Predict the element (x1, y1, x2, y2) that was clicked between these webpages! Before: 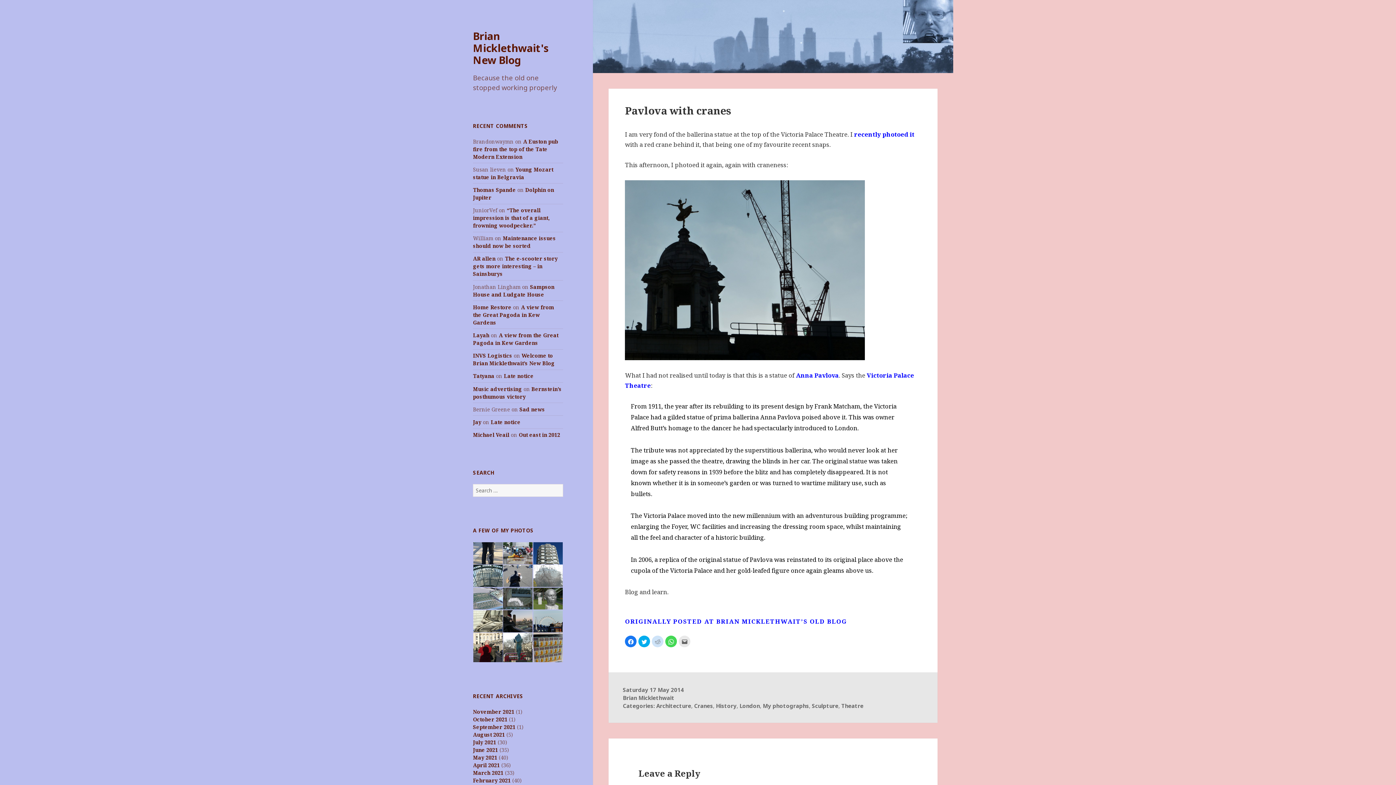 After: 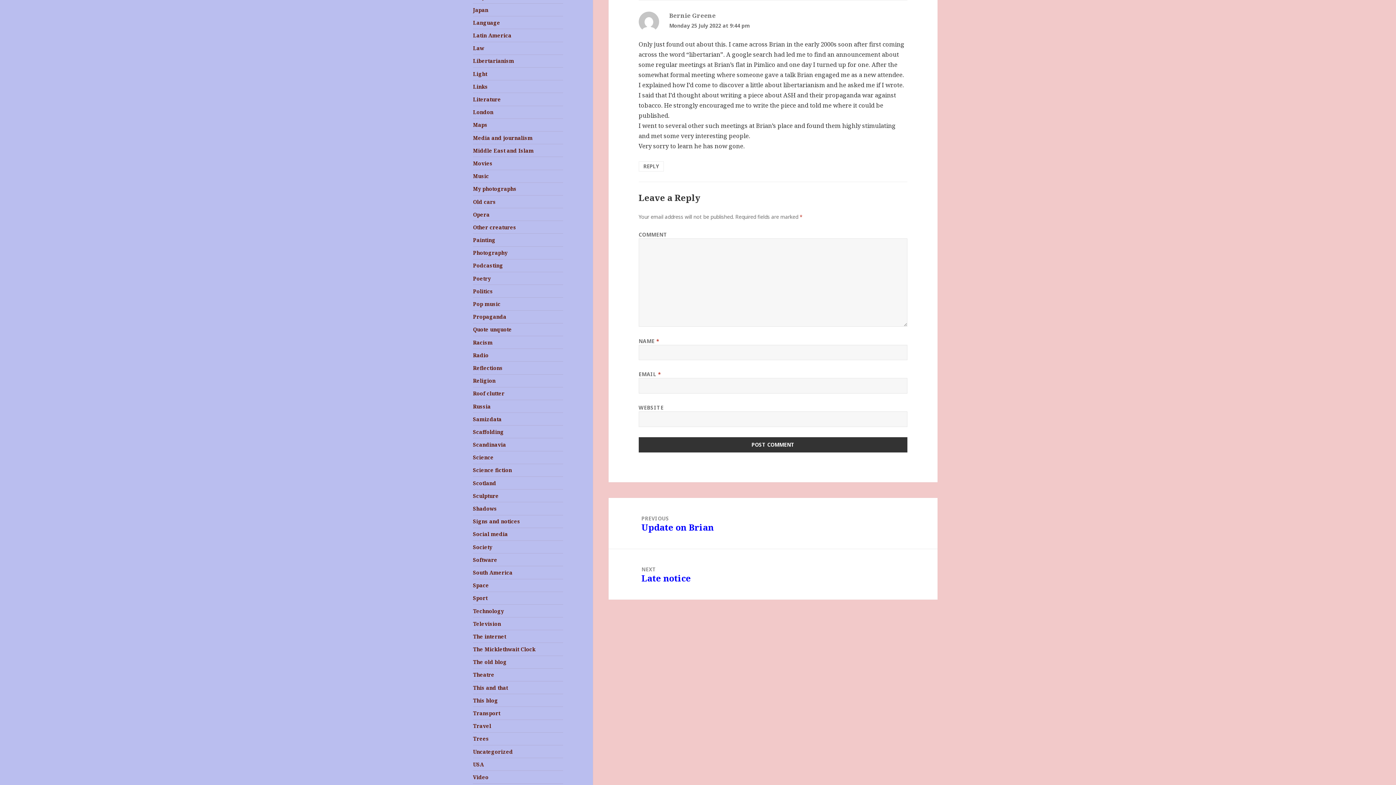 Action: label: Sad news bbox: (519, 406, 545, 413)